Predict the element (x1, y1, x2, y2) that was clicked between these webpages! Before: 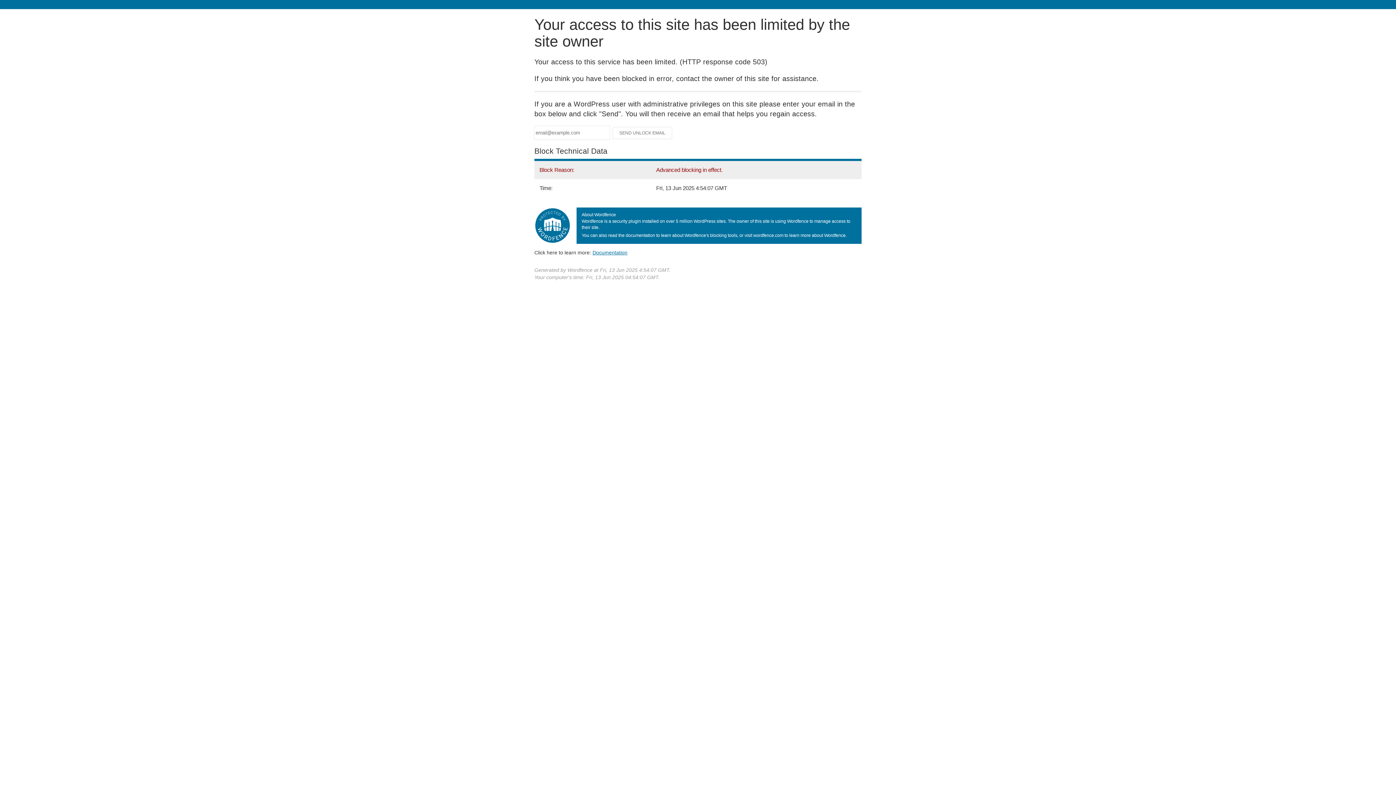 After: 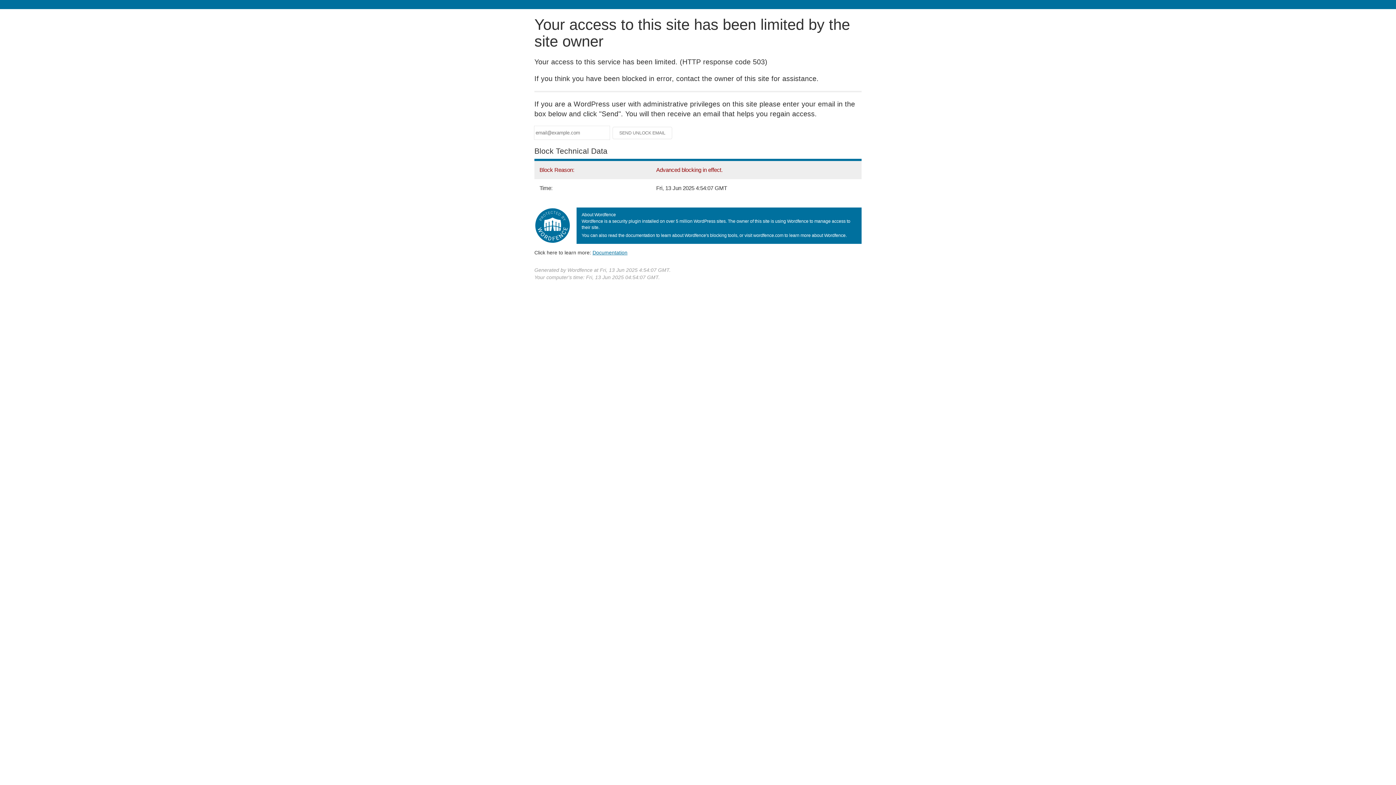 Action: bbox: (592, 249, 627, 255) label: Documentation
(opens in new tab)